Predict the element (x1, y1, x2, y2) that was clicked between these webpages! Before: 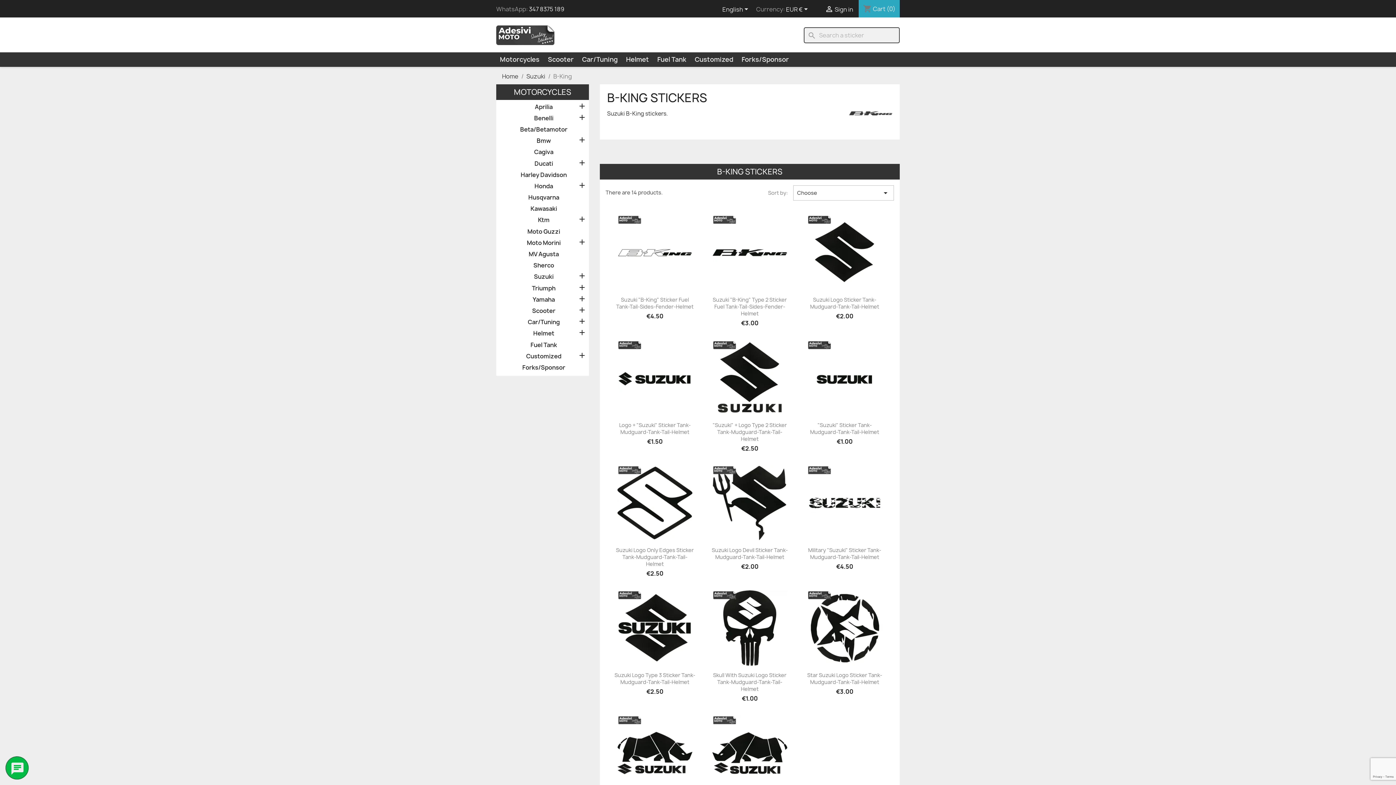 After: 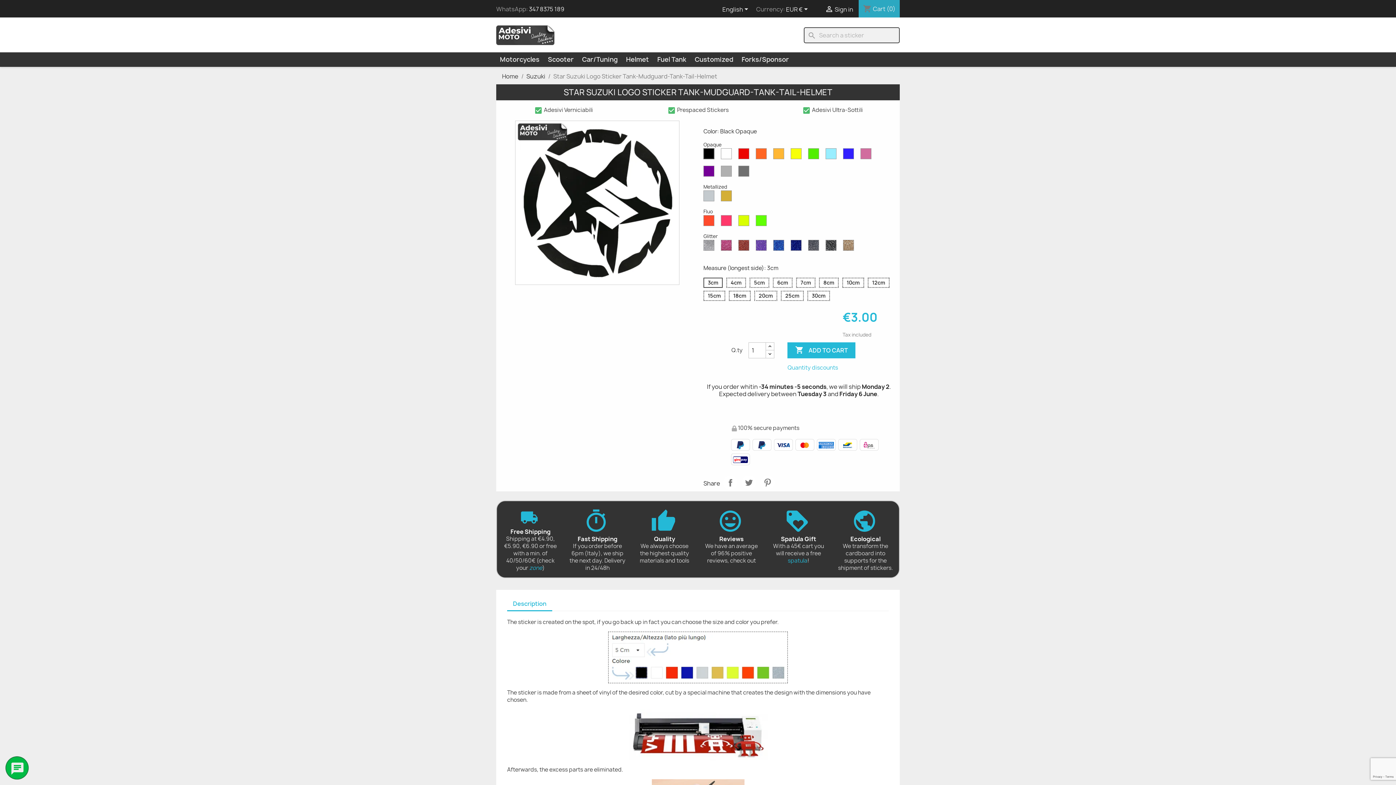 Action: bbox: (807, 672, 882, 685) label: Star Suzuki Logo Sticker Tank-Mudguard-Tank-Tail-Helmet